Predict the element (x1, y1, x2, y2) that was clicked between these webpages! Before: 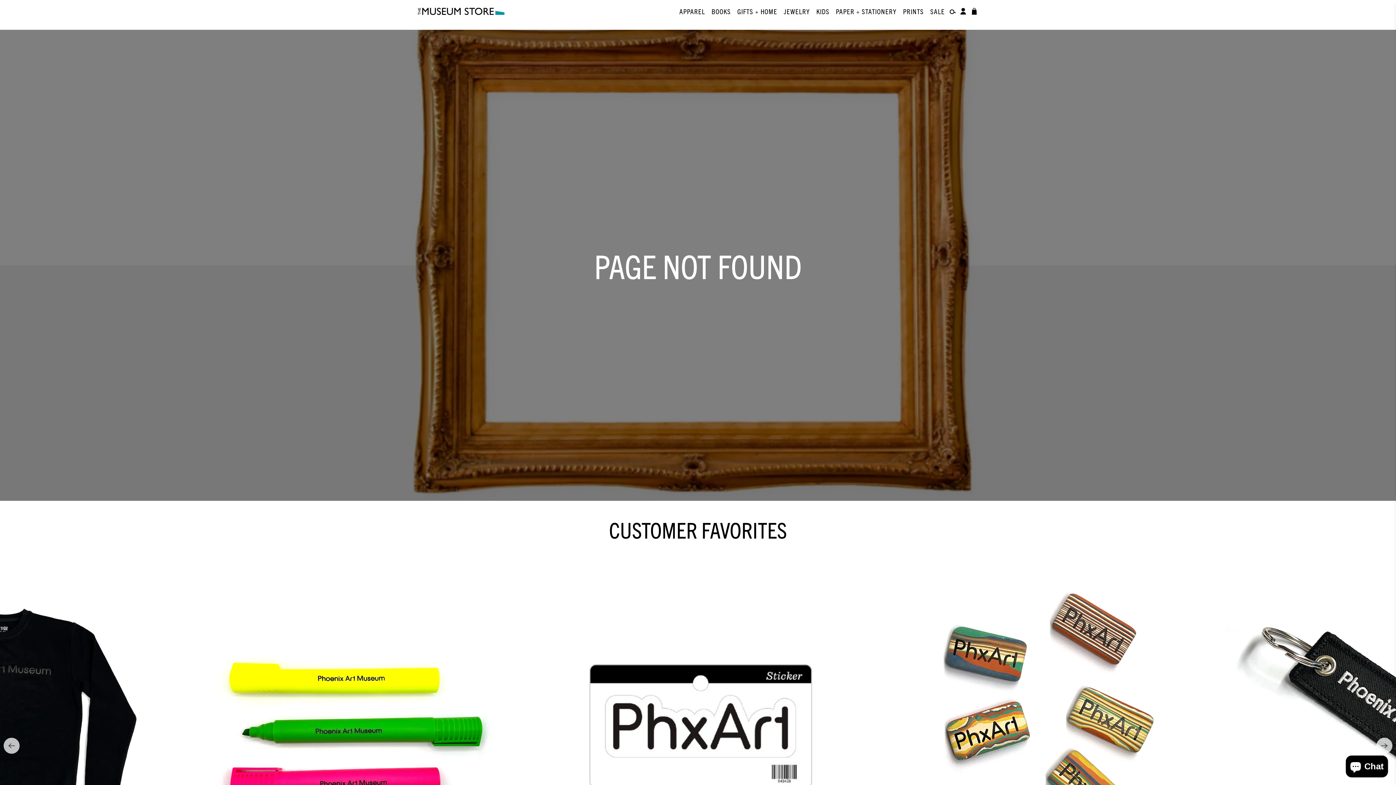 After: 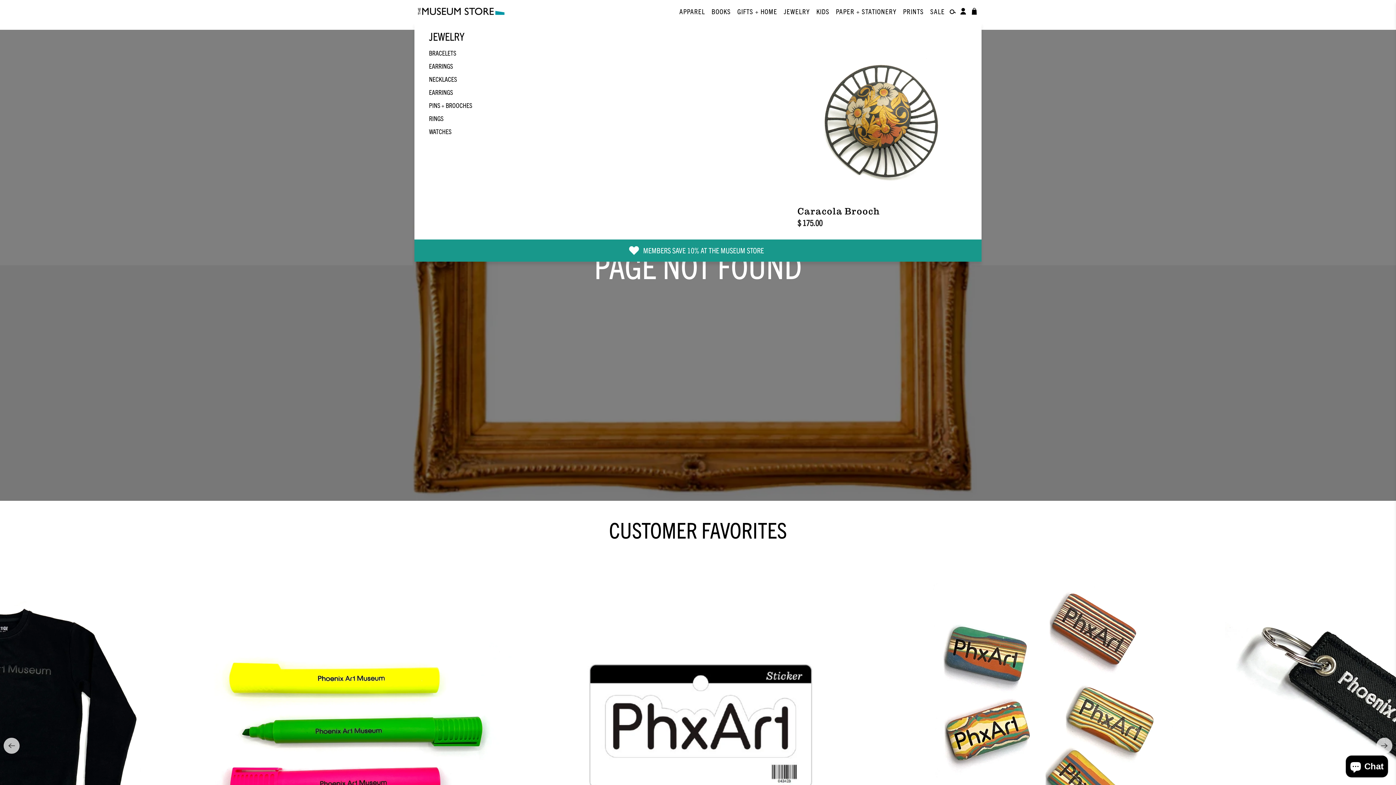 Action: label: JEWELRY bbox: (779, 0, 811, 22)